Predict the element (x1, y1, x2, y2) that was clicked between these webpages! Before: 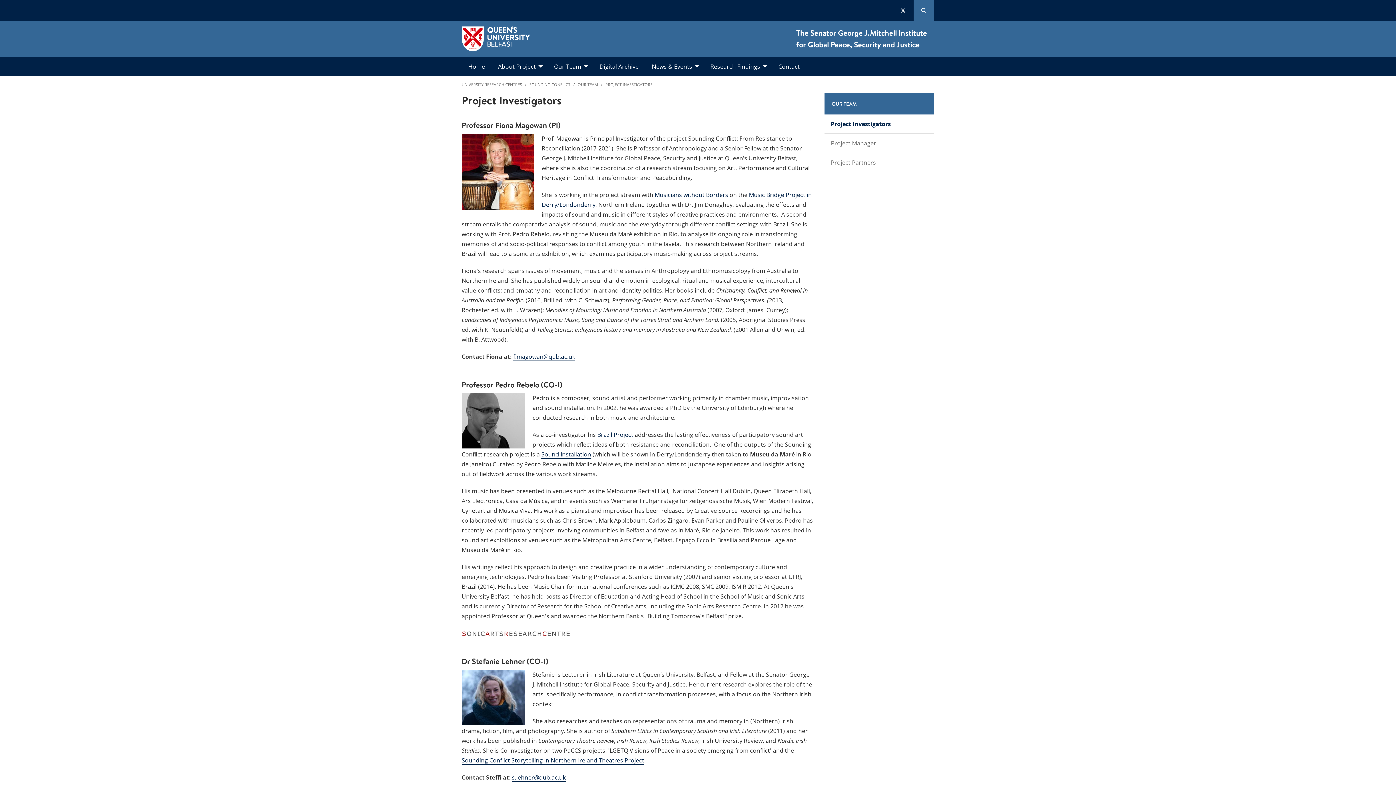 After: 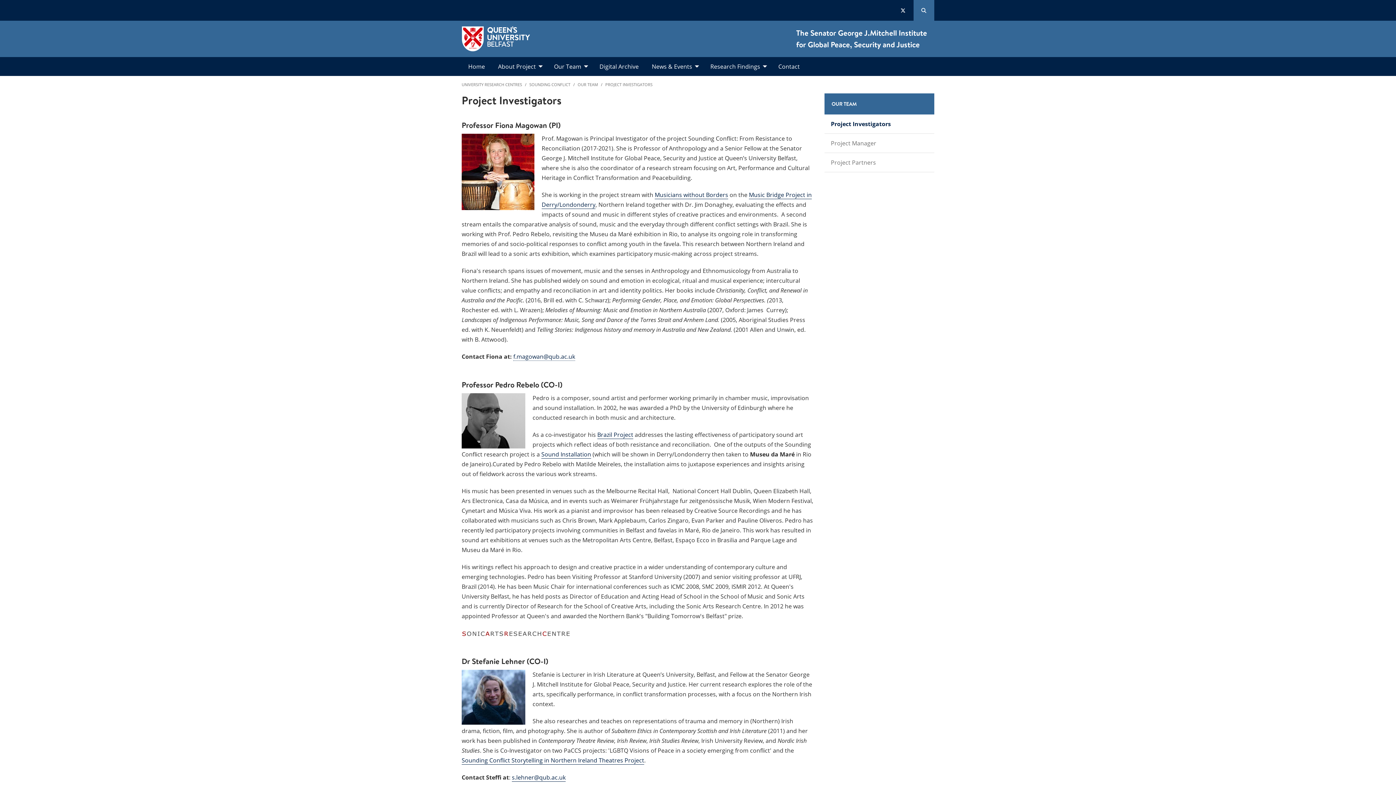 Action: bbox: (513, 352, 575, 361) label: f.magowan@qub.ac.uk